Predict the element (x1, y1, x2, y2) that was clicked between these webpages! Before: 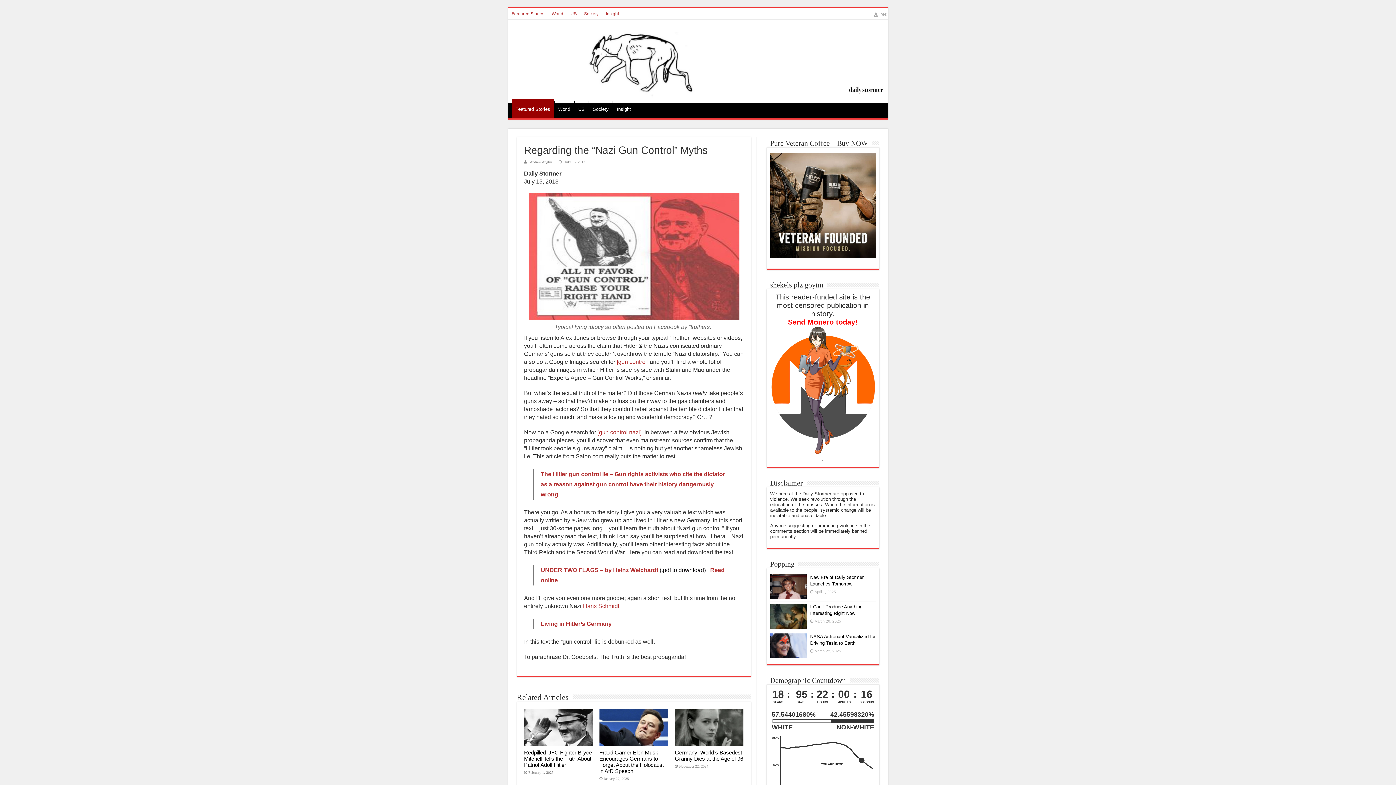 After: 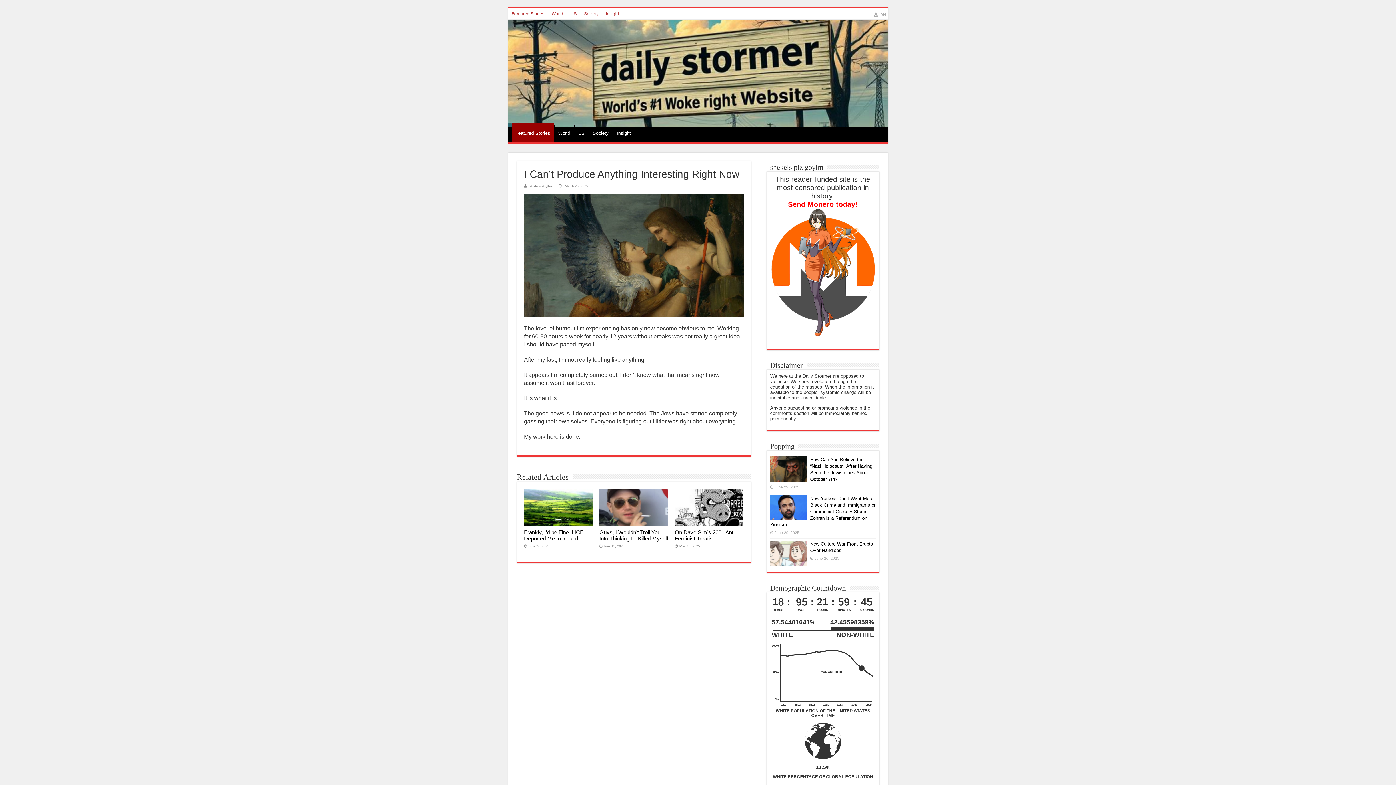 Action: bbox: (770, 604, 806, 628)